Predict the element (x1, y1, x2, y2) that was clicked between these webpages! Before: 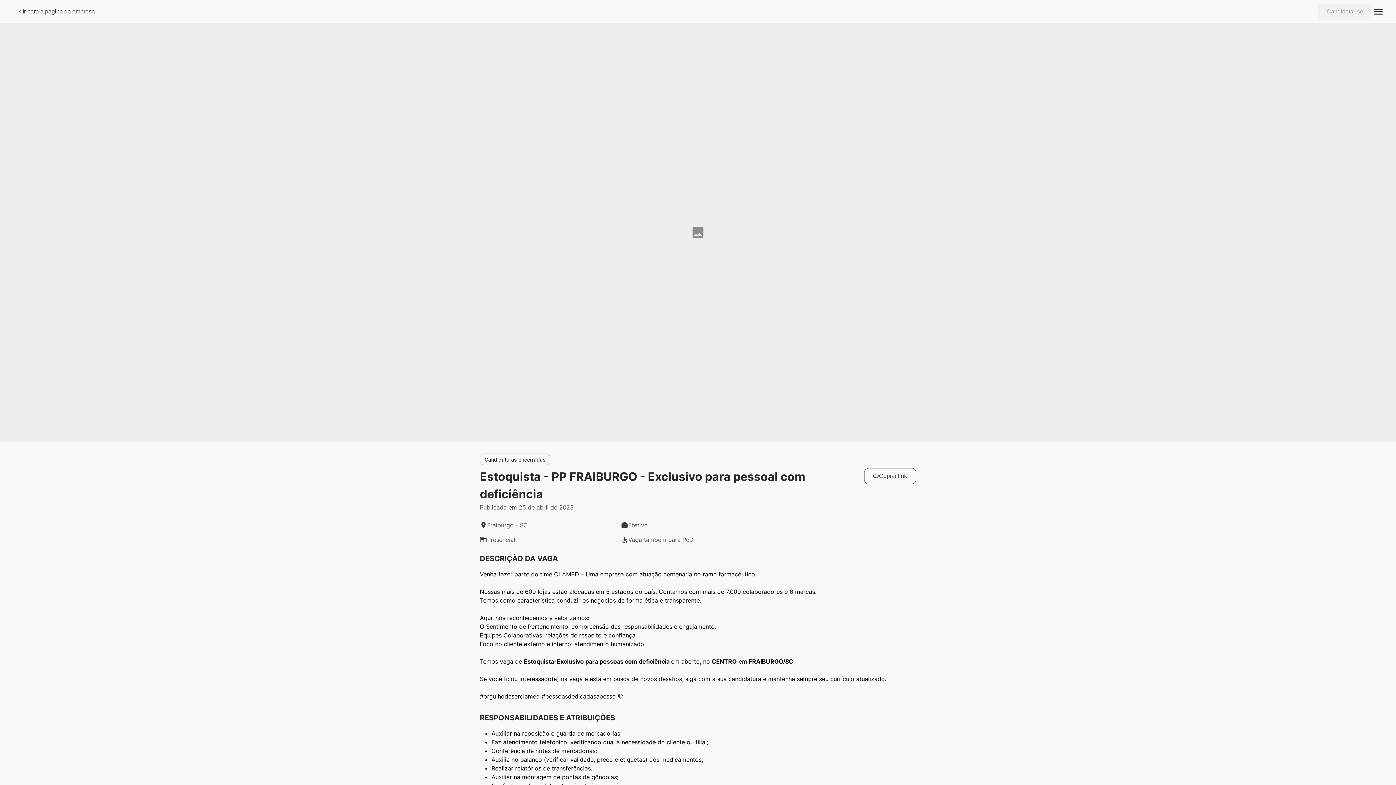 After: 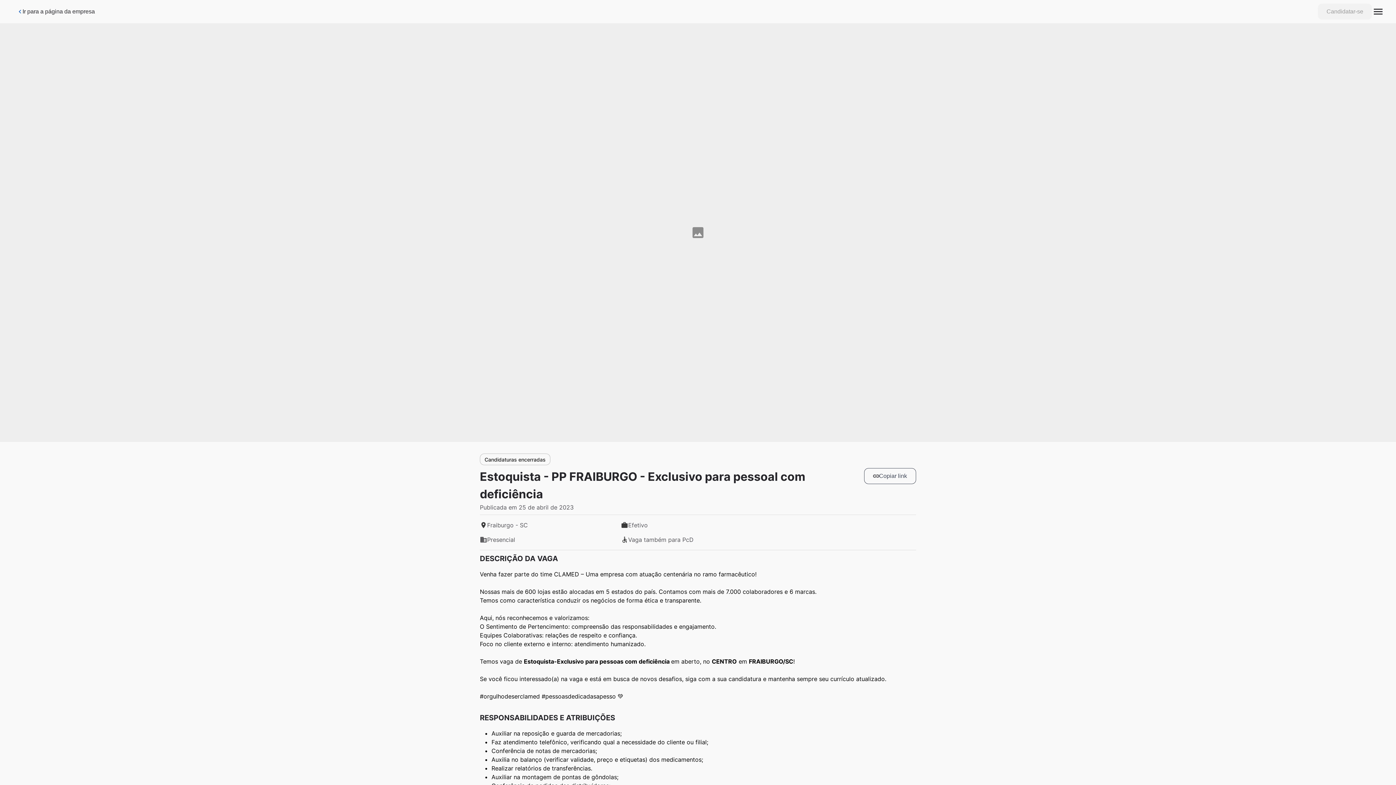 Action: bbox: (1318, 3, 1372, 19) label: Candidatar-se